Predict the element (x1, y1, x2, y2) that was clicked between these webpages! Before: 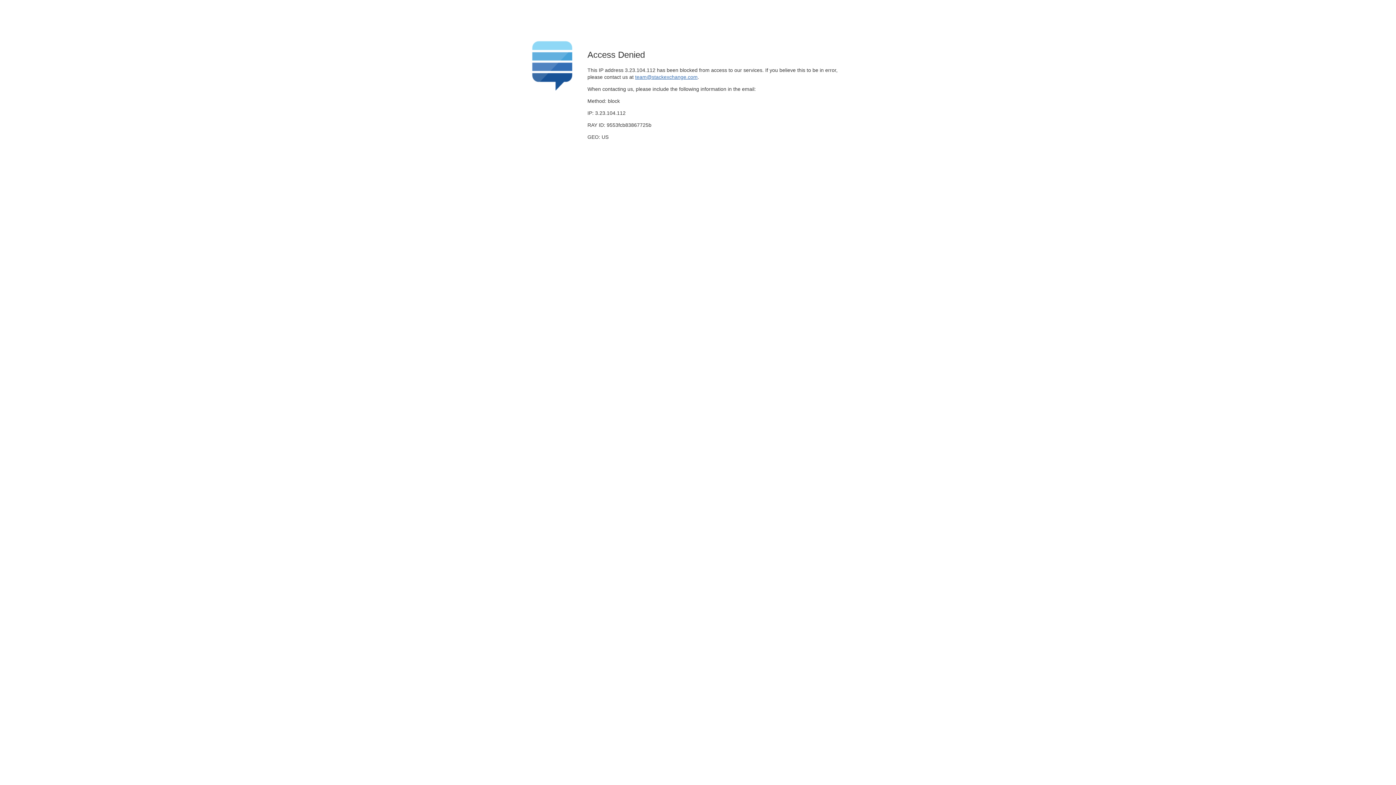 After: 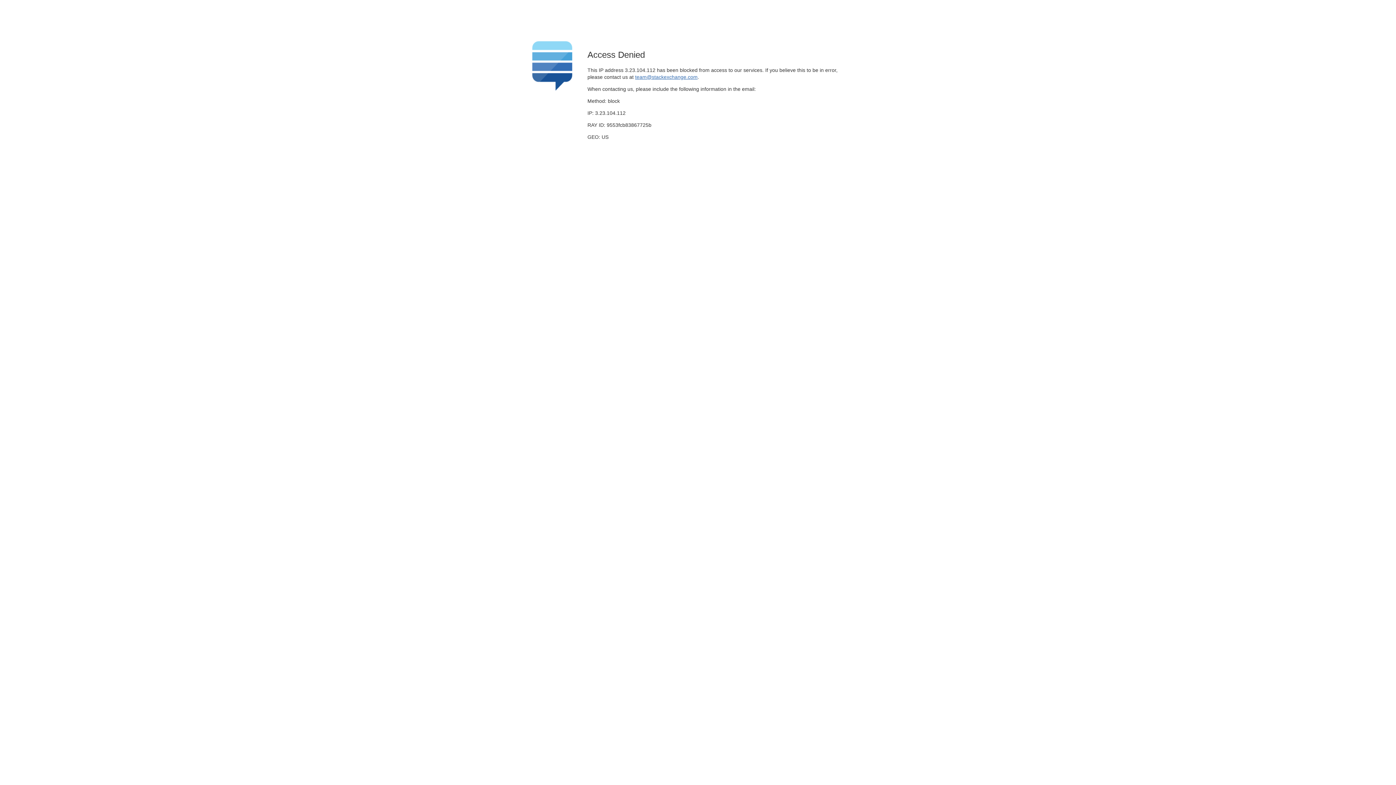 Action: bbox: (635, 74, 697, 79) label: team@stackexchange.com